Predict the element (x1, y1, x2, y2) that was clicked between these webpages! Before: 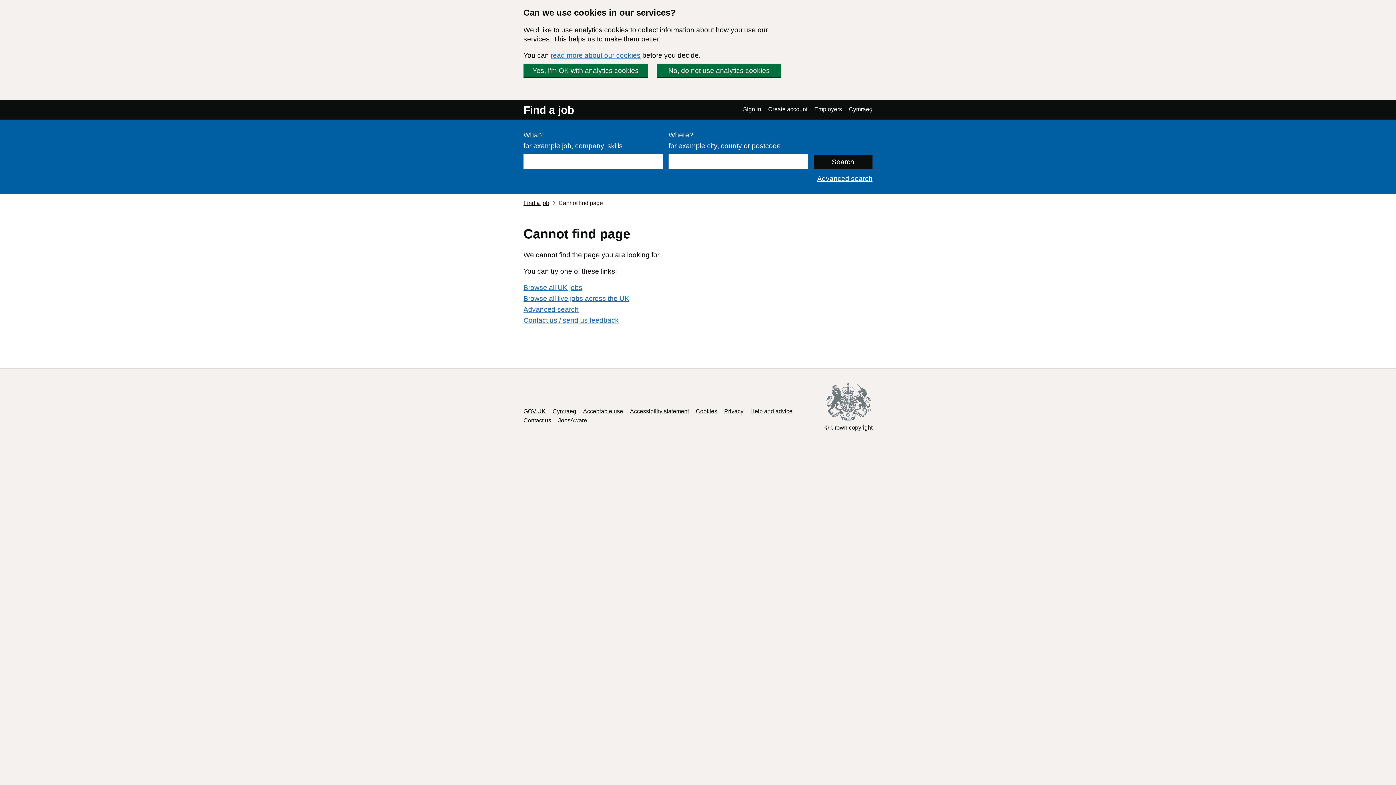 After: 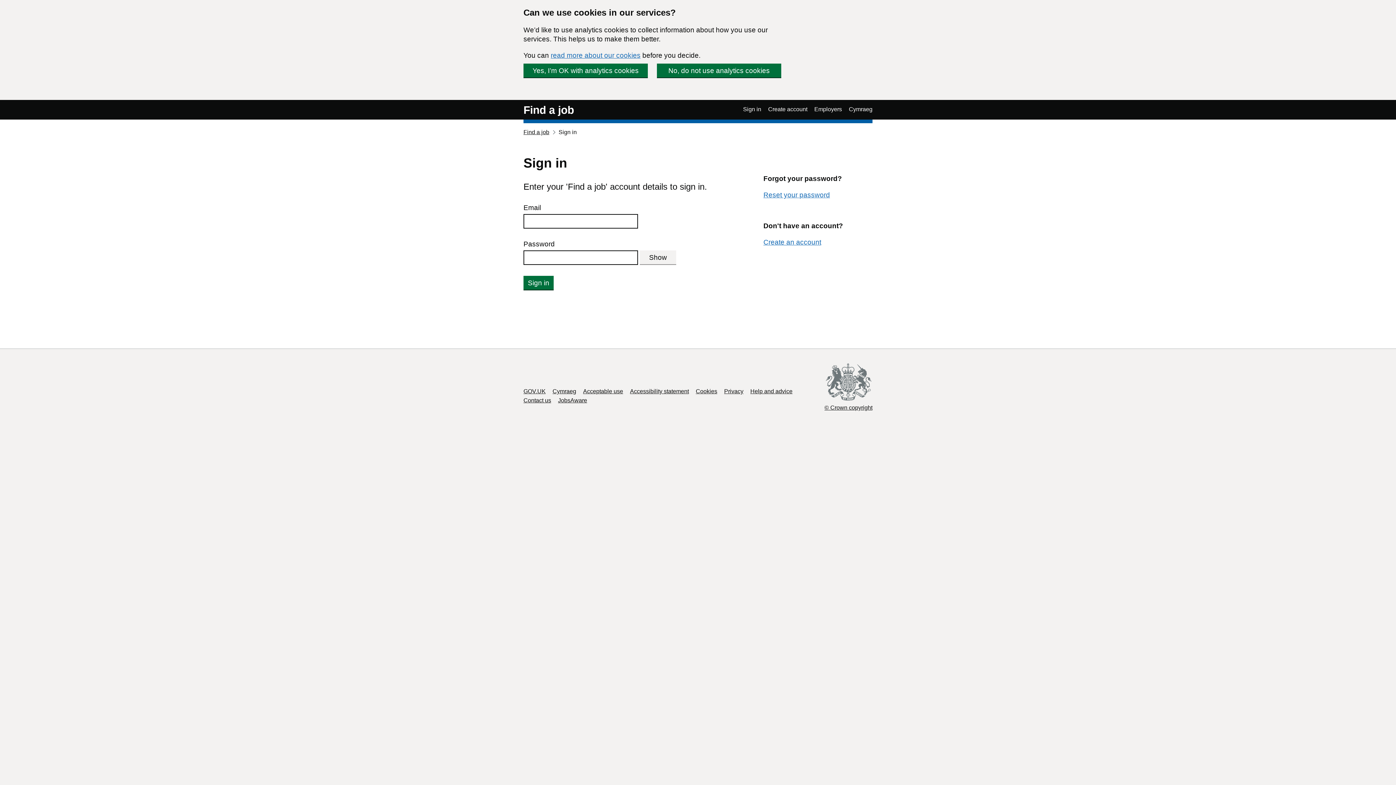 Action: label: Sign in bbox: (743, 105, 761, 113)